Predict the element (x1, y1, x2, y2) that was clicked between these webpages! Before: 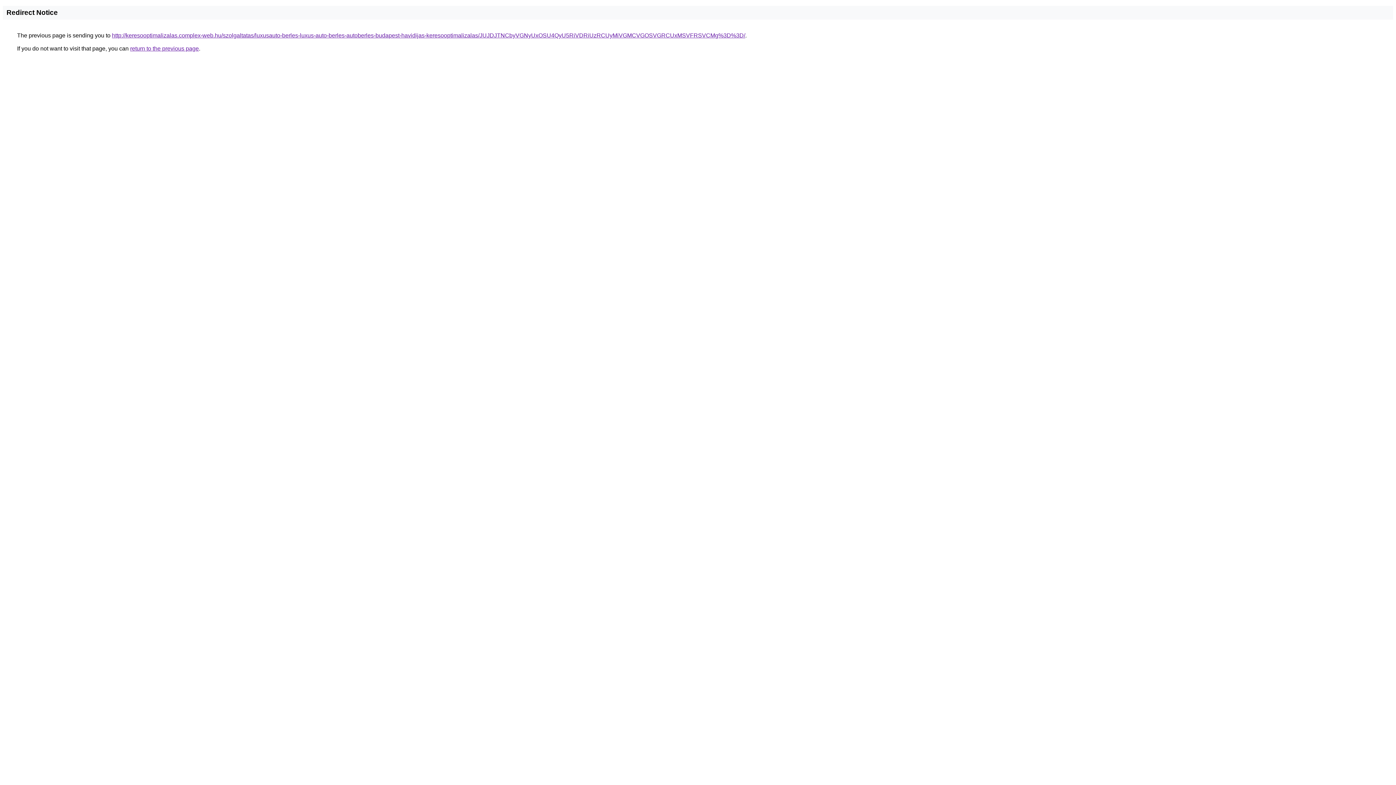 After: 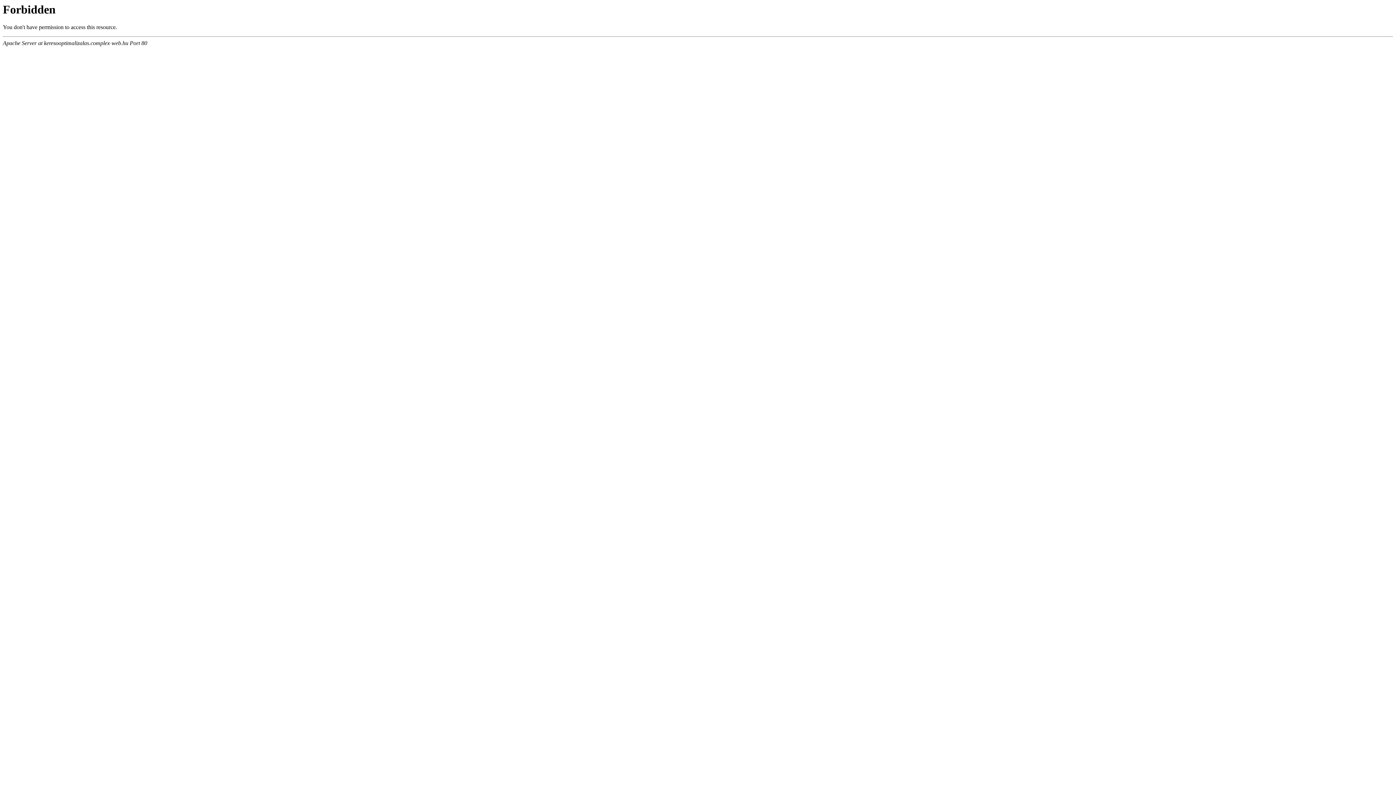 Action: label: http://keresooptimalizalas.complex-web.hu/szolgaltatas/luxusauto-berles-luxus-auto-berles-autoberles-budapest-havidijas-keresooptimalizalas/JUJDJTNCbyVGNyUxOSU4QyU5RiVDRiUzRCUyMiVGMCVGOSVGRCUxMSVFRSVCMg%3D%3D/ bbox: (112, 32, 745, 38)